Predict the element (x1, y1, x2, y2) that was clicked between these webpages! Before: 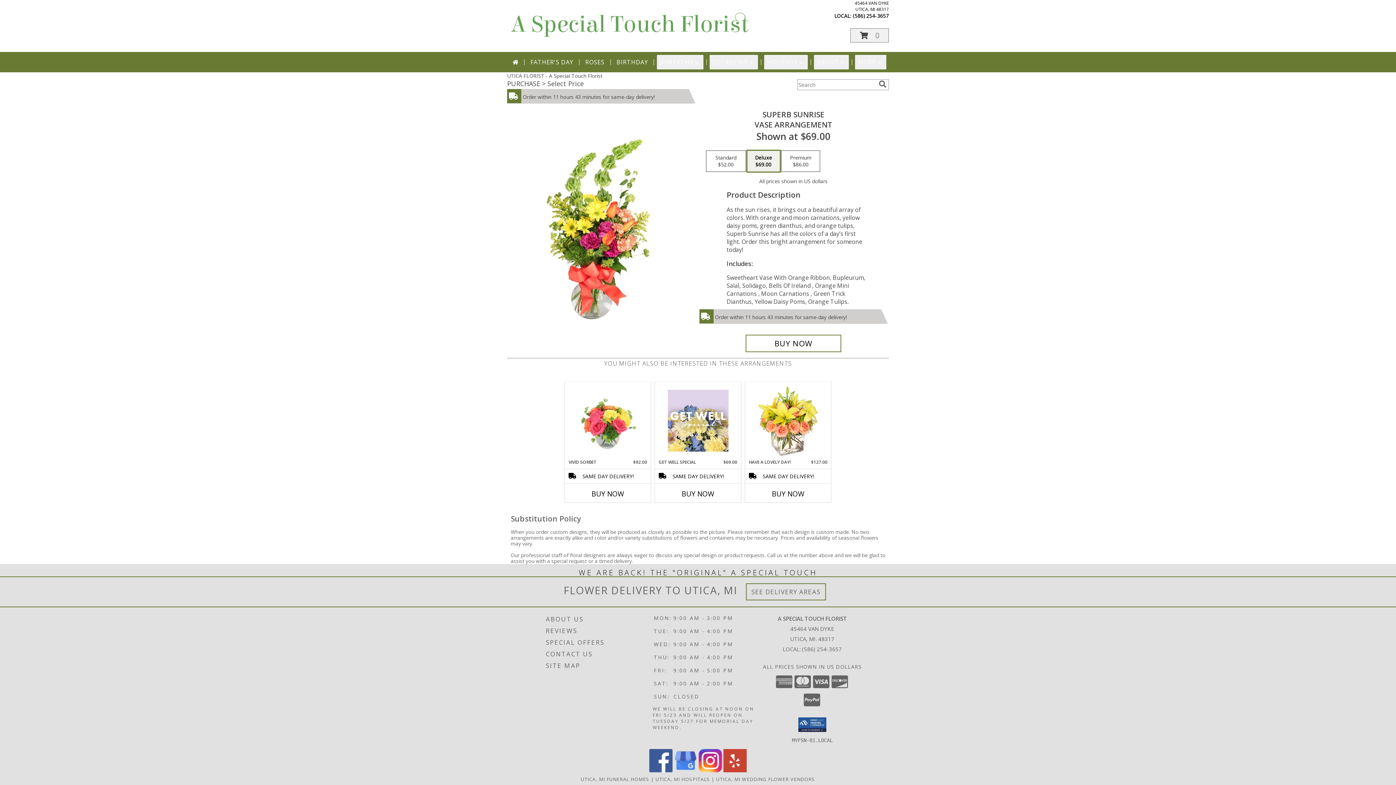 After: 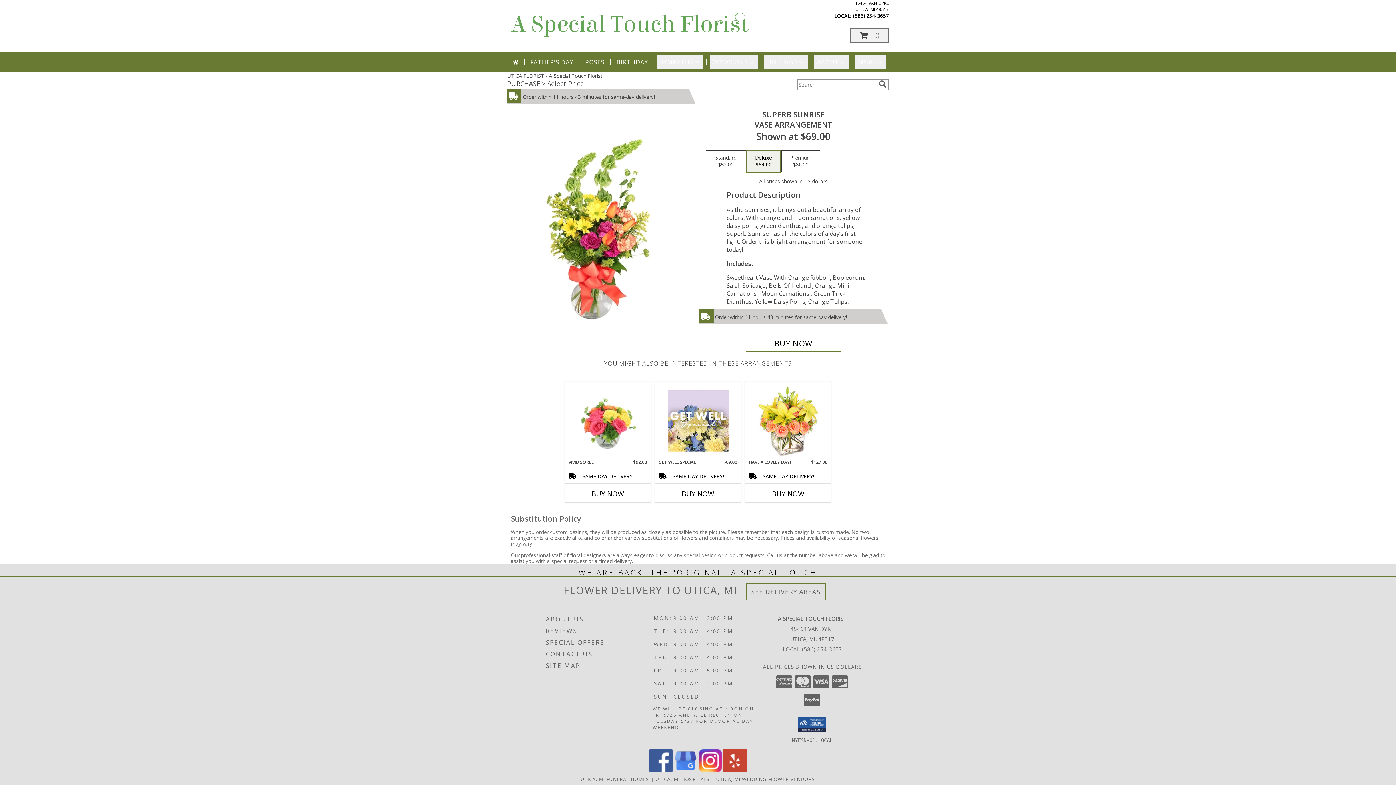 Action: bbox: (723, 767, 746, 774) label: View our Yelp